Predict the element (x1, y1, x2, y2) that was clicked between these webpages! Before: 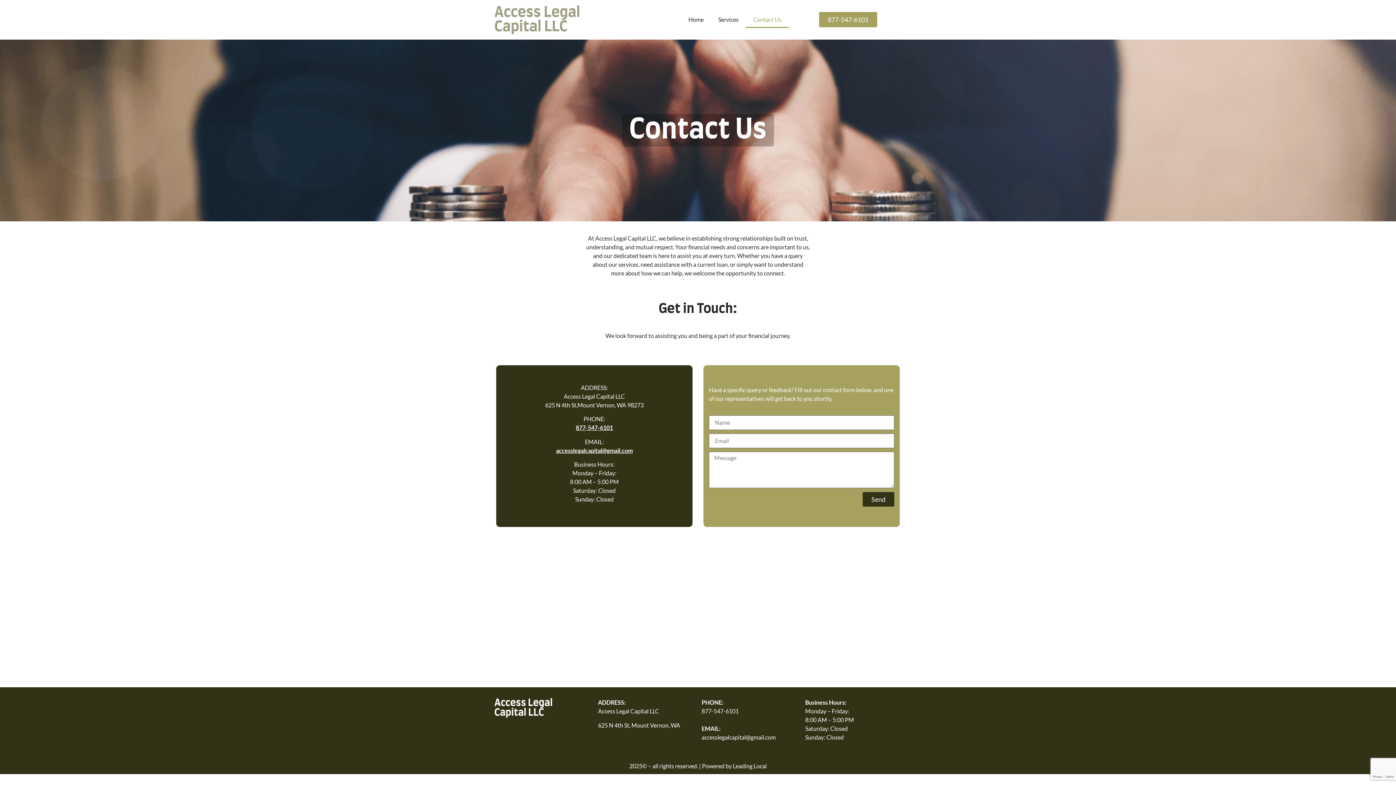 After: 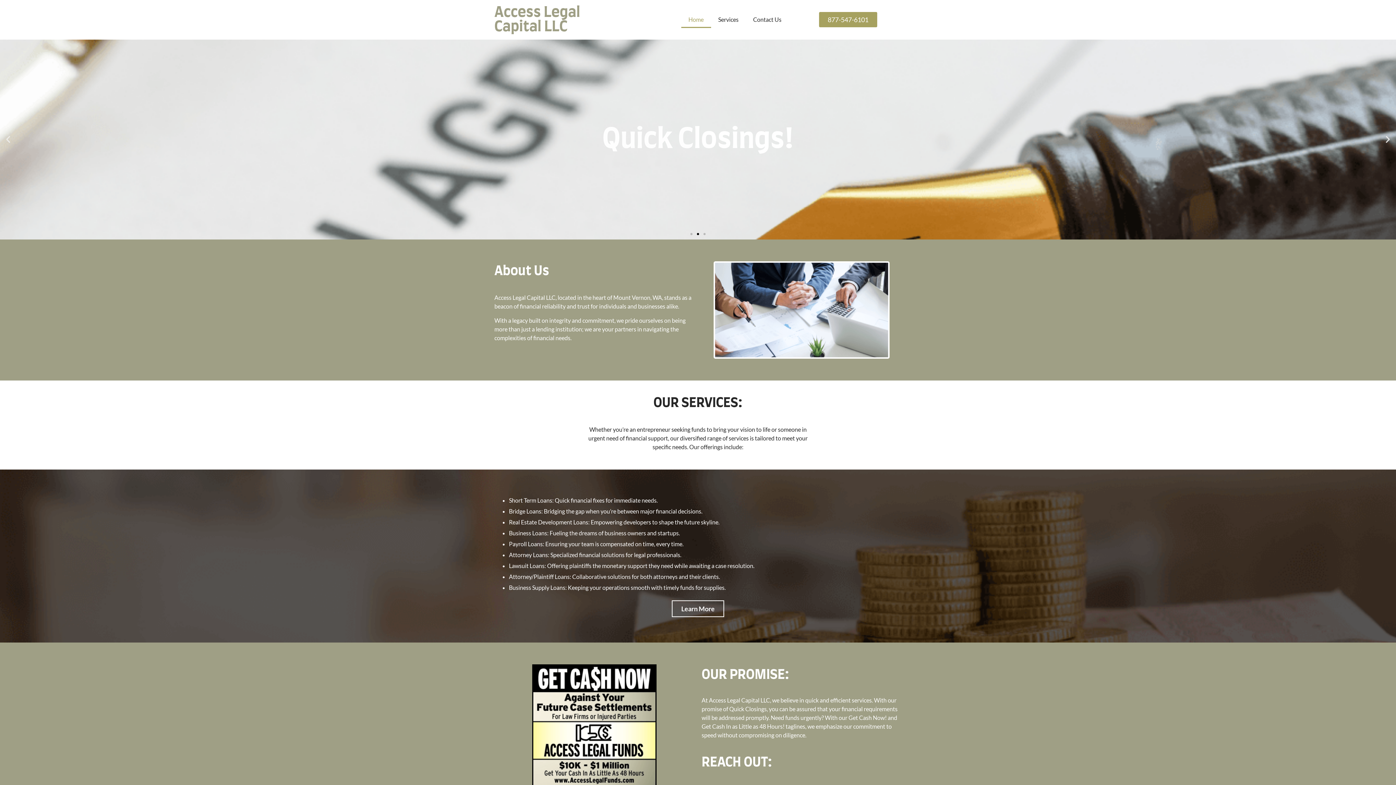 Action: bbox: (681, 11, 711, 28) label: Home